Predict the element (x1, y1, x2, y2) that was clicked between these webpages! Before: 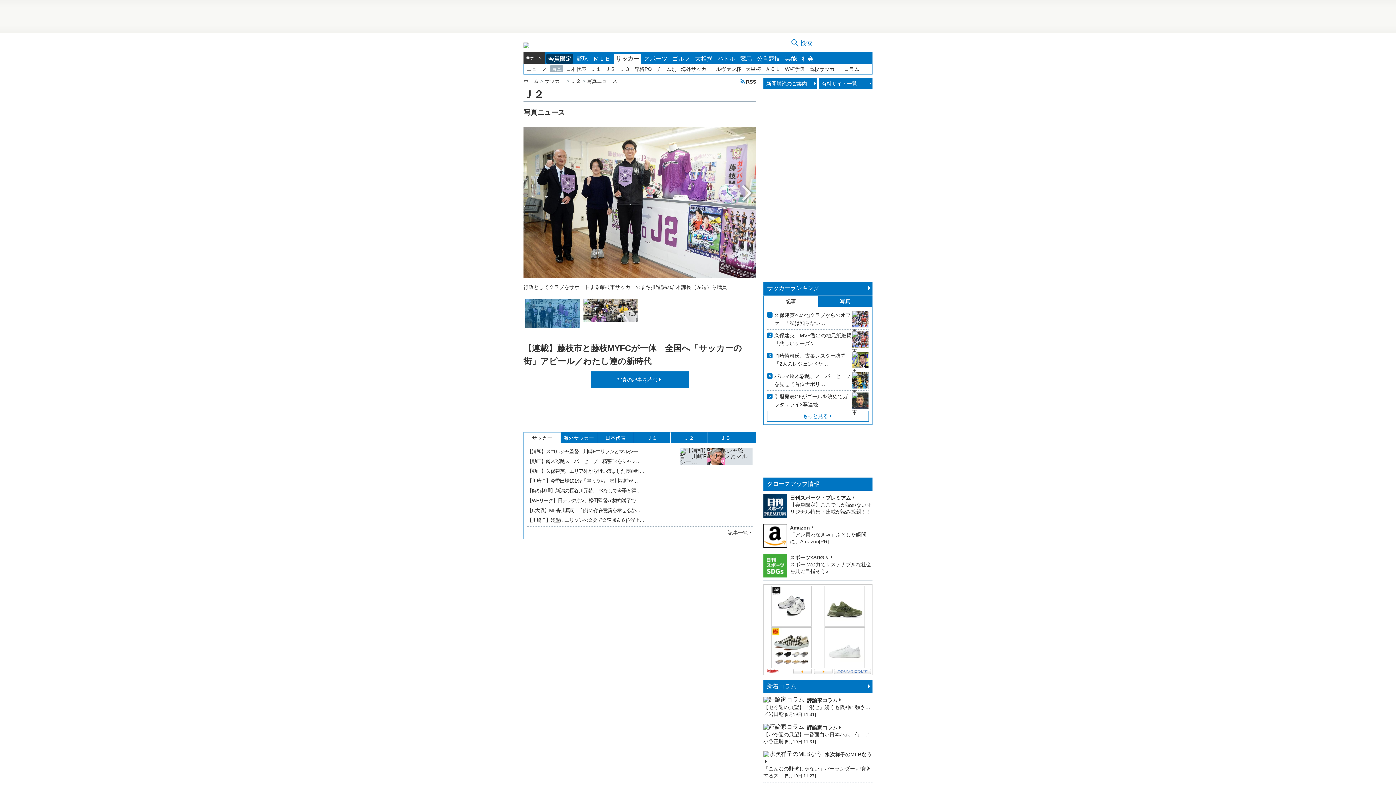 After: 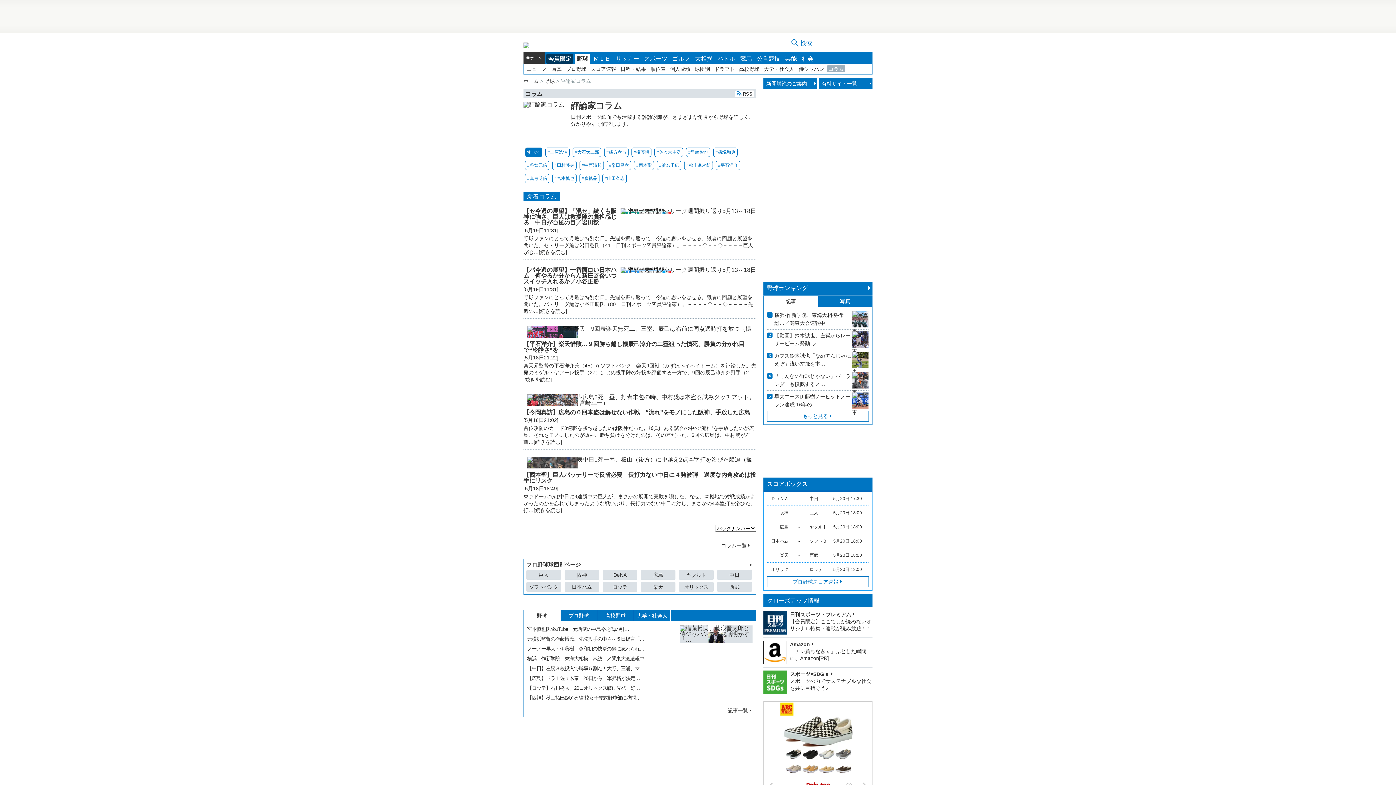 Action: label: 評論家コラム bbox: (807, 725, 842, 730)